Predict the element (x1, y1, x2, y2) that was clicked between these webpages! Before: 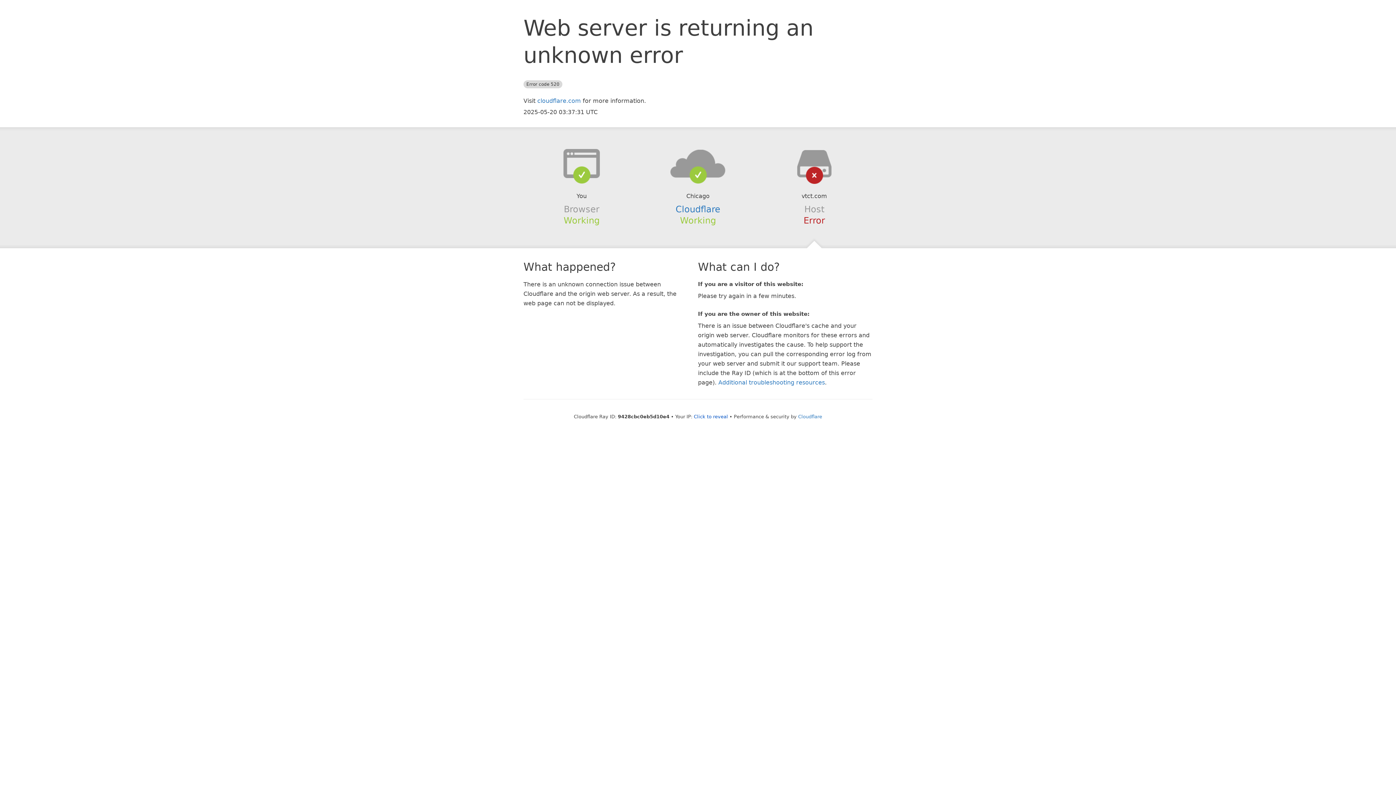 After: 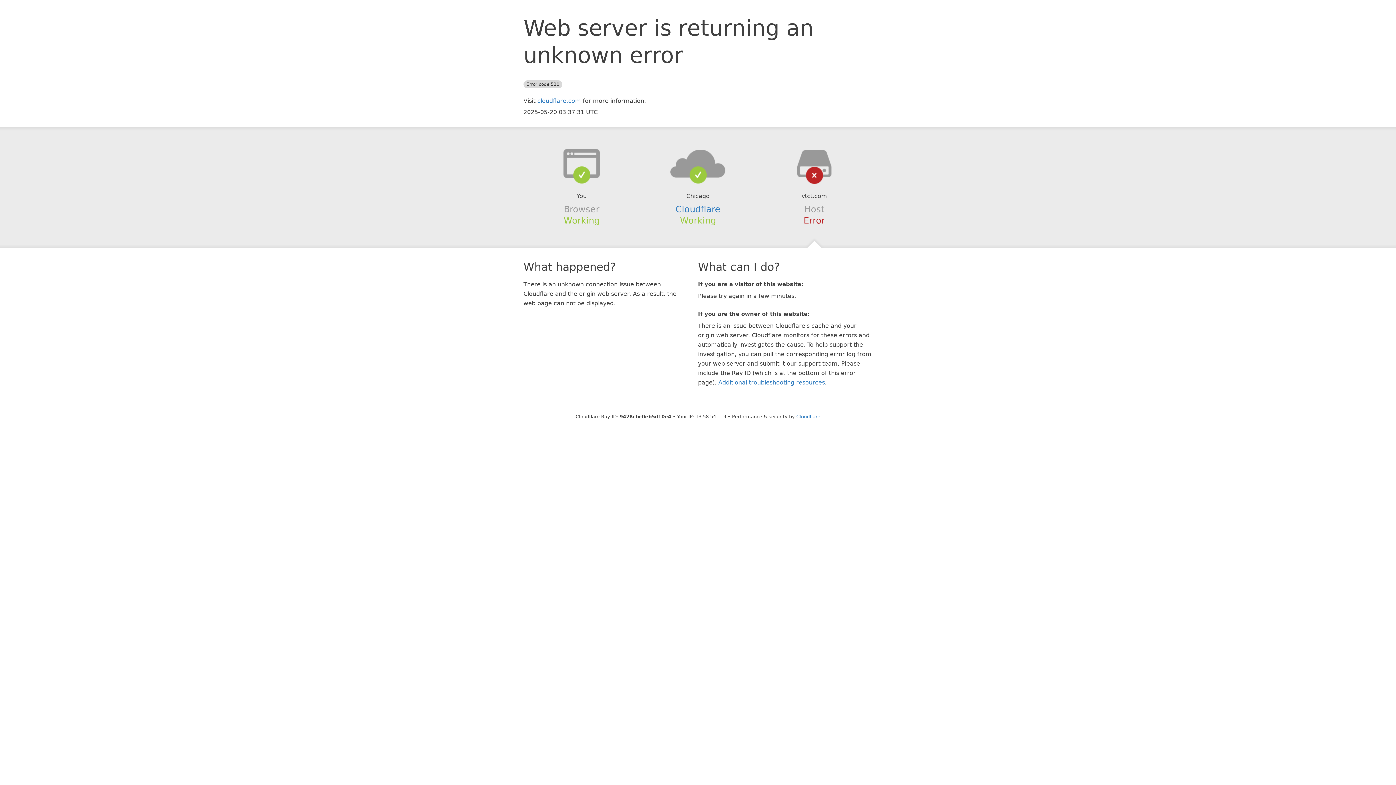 Action: label: Click to reveal bbox: (694, 414, 728, 419)